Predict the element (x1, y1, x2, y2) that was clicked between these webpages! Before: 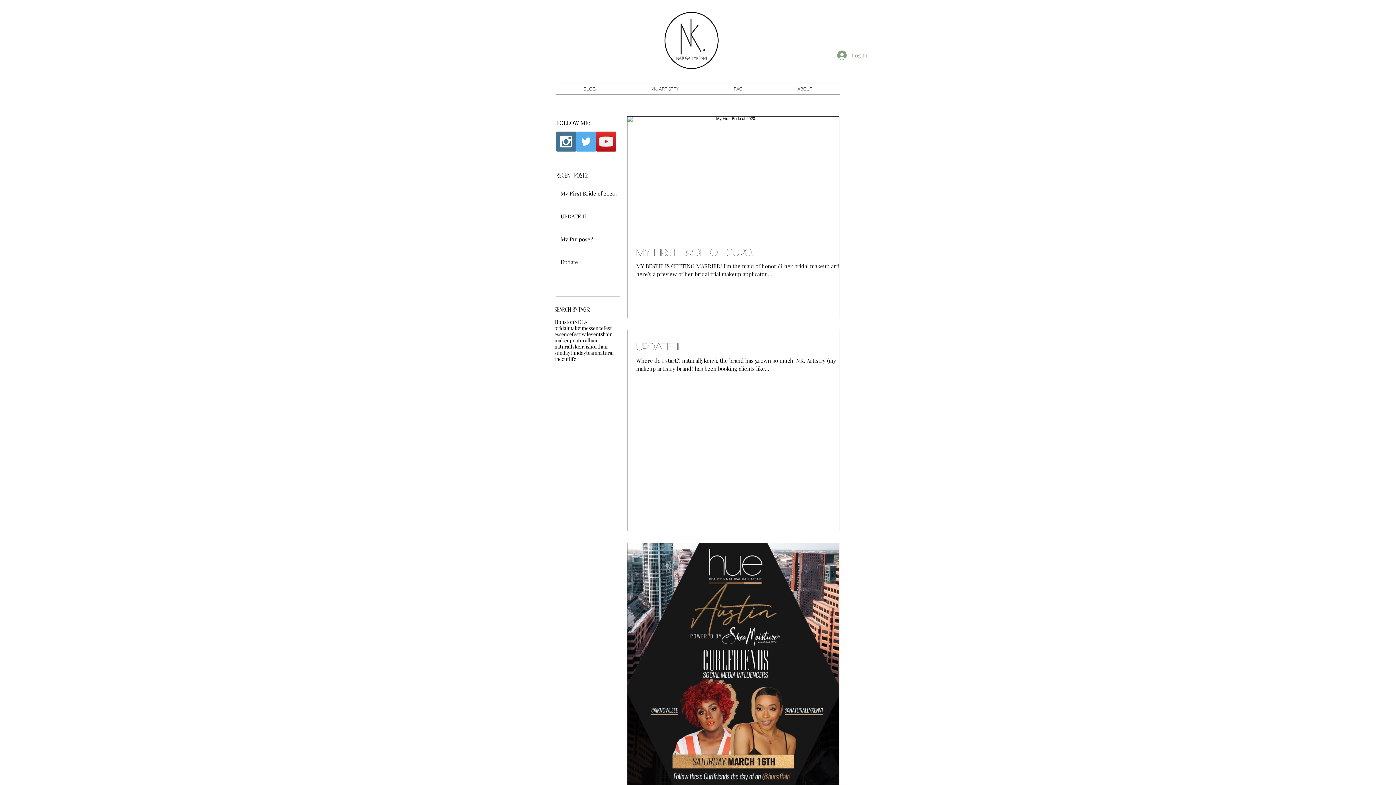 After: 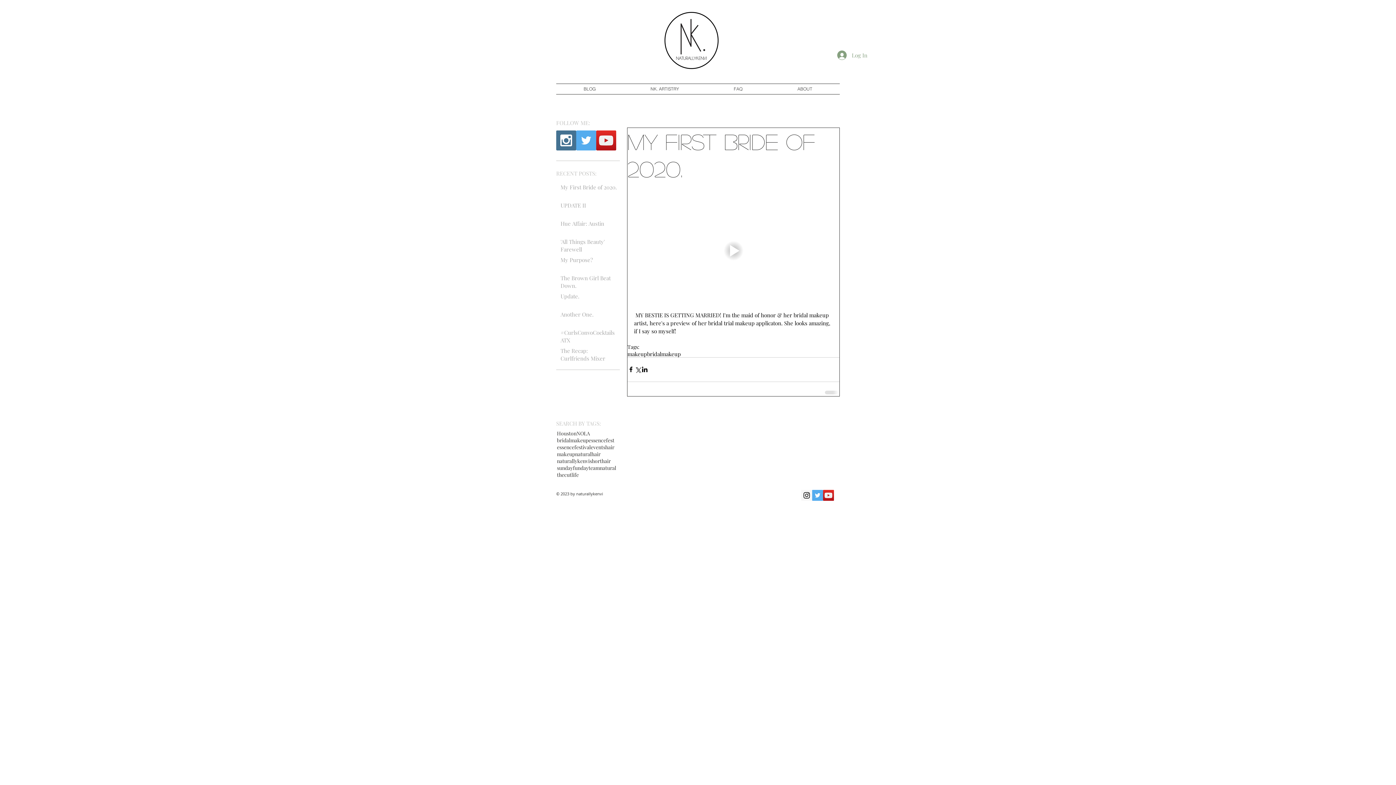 Action: bbox: (560, 189, 617, 200) label: My First Bride of 2020.